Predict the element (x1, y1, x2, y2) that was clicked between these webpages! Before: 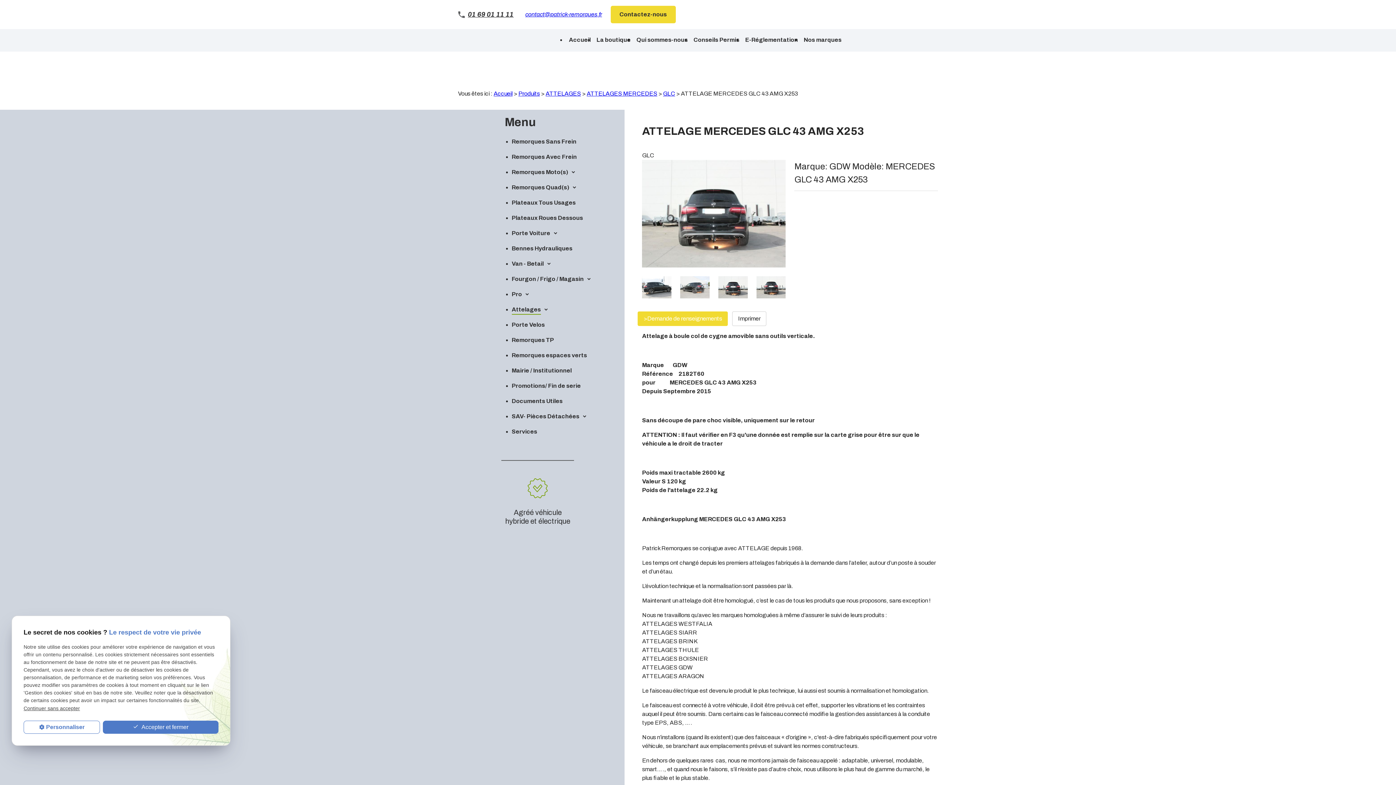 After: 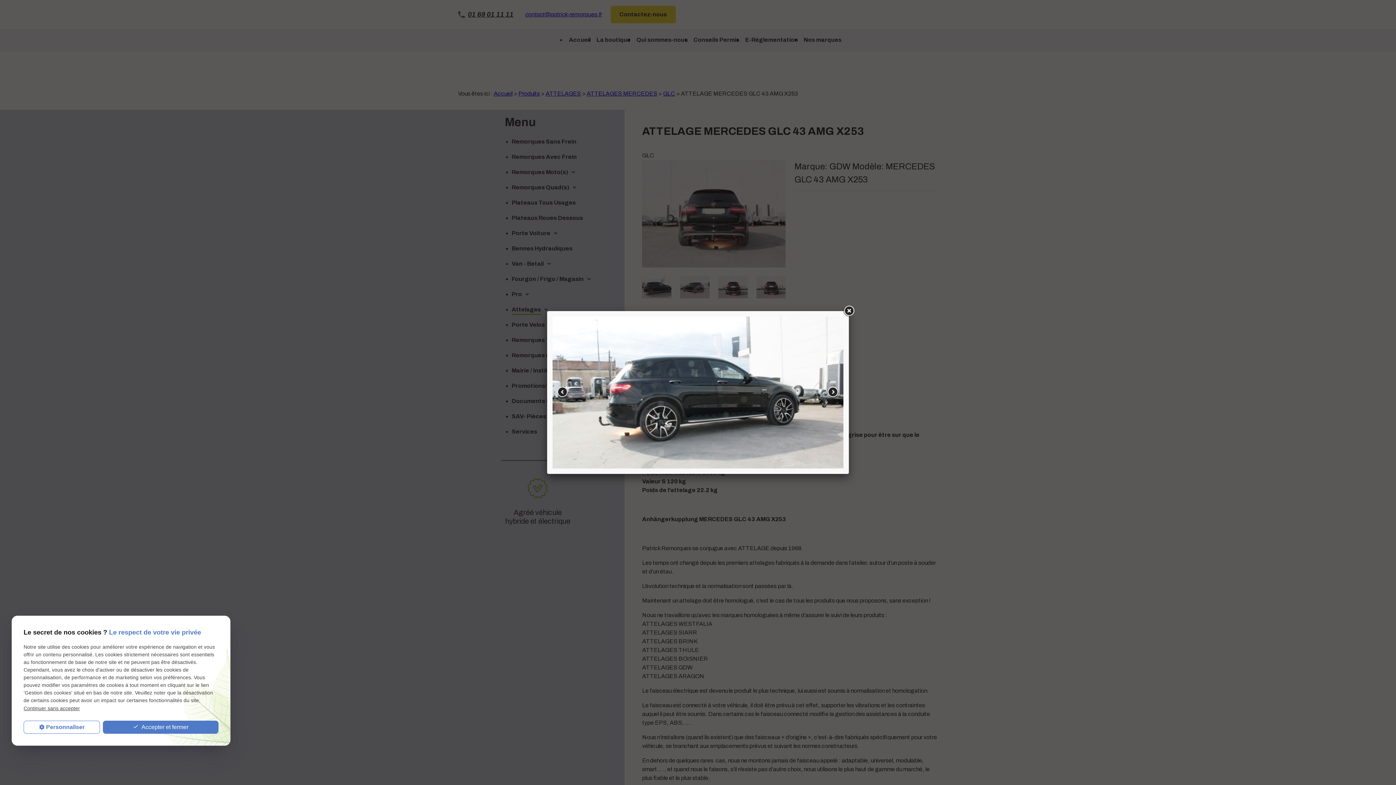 Action: bbox: (642, 276, 671, 298)